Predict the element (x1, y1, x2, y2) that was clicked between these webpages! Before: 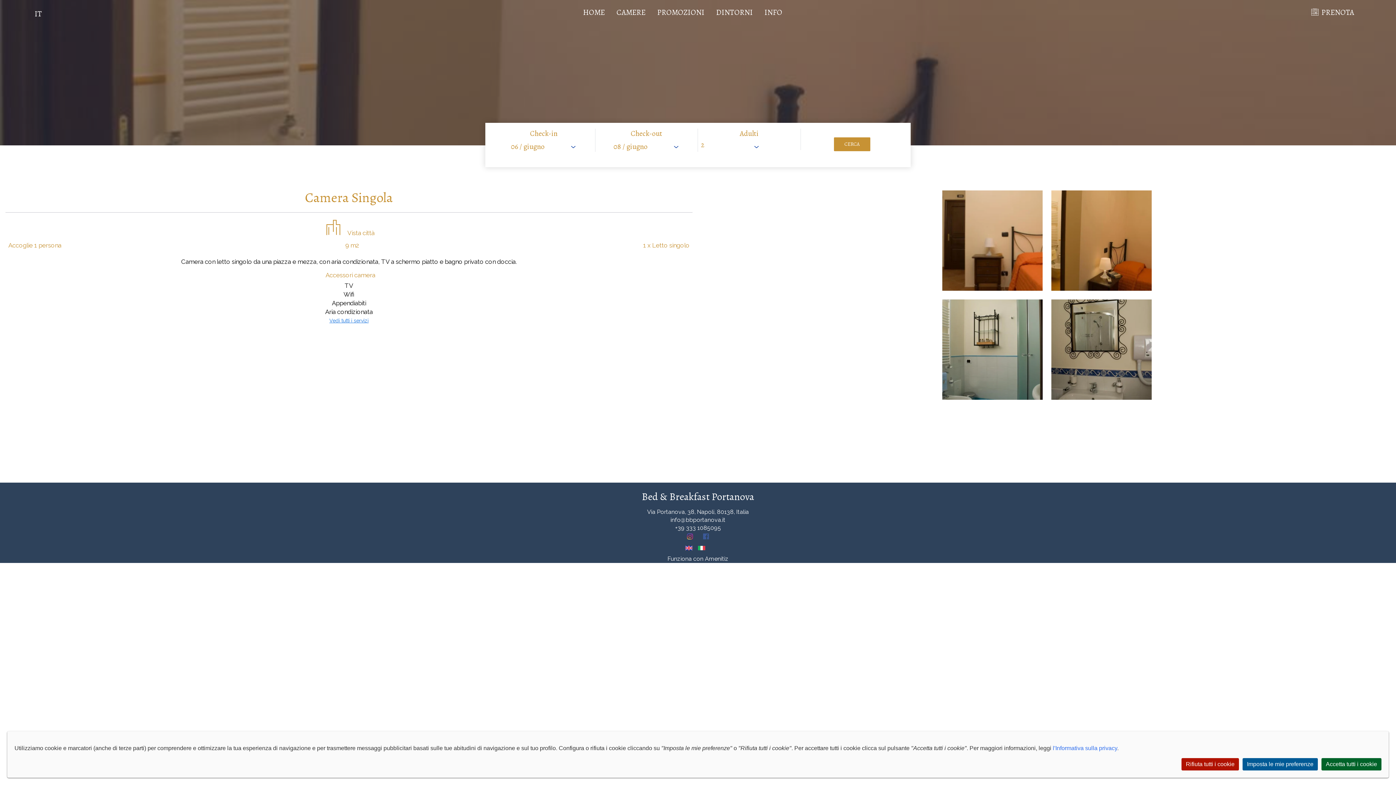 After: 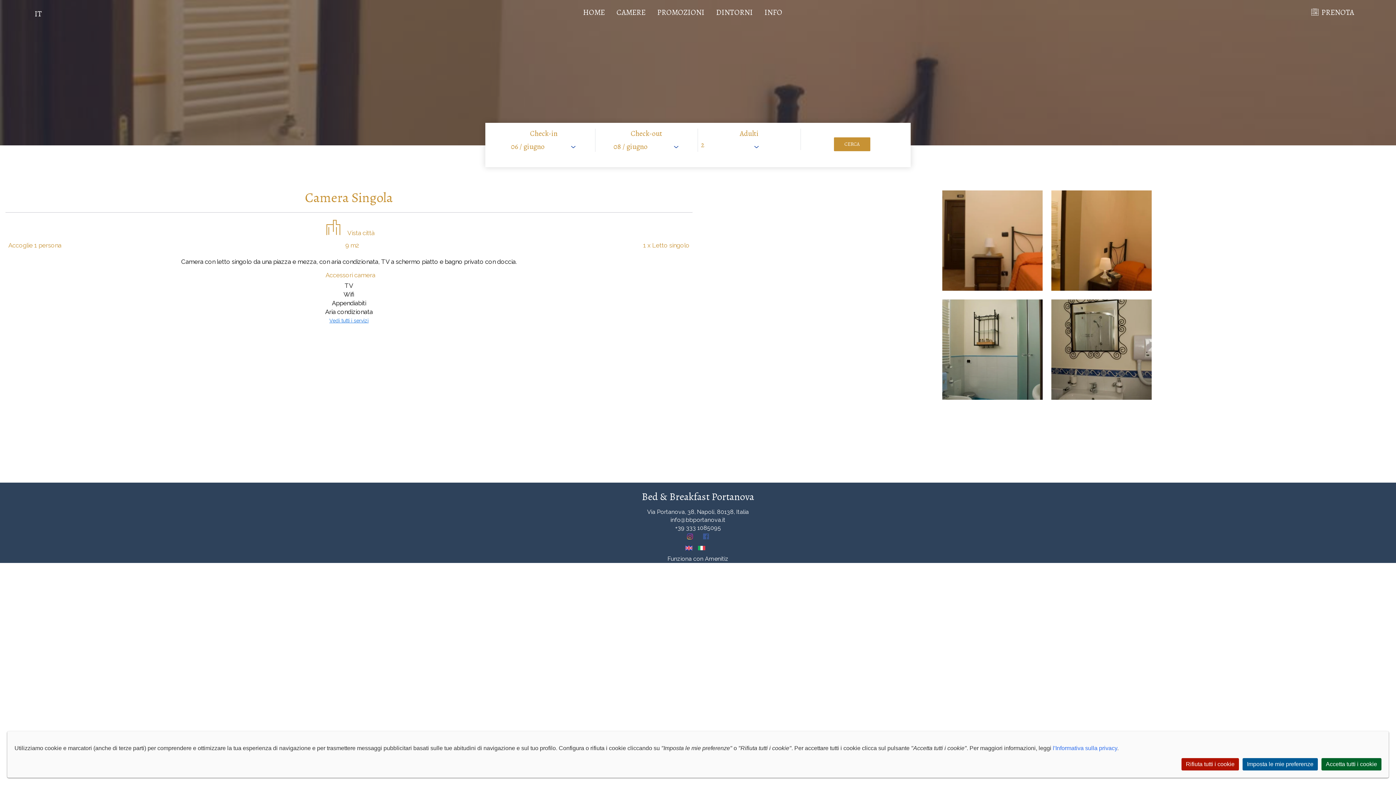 Action: bbox: (698, 535, 713, 542)